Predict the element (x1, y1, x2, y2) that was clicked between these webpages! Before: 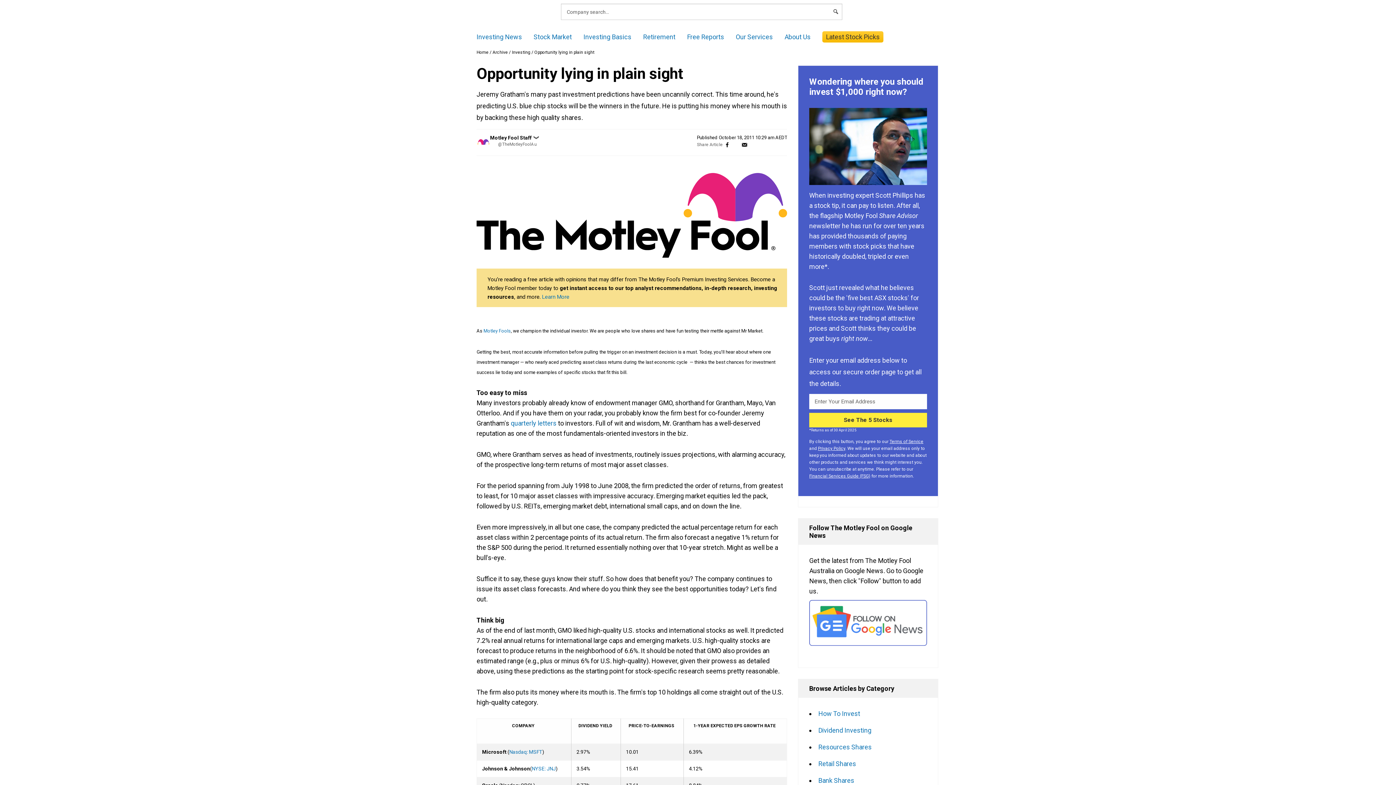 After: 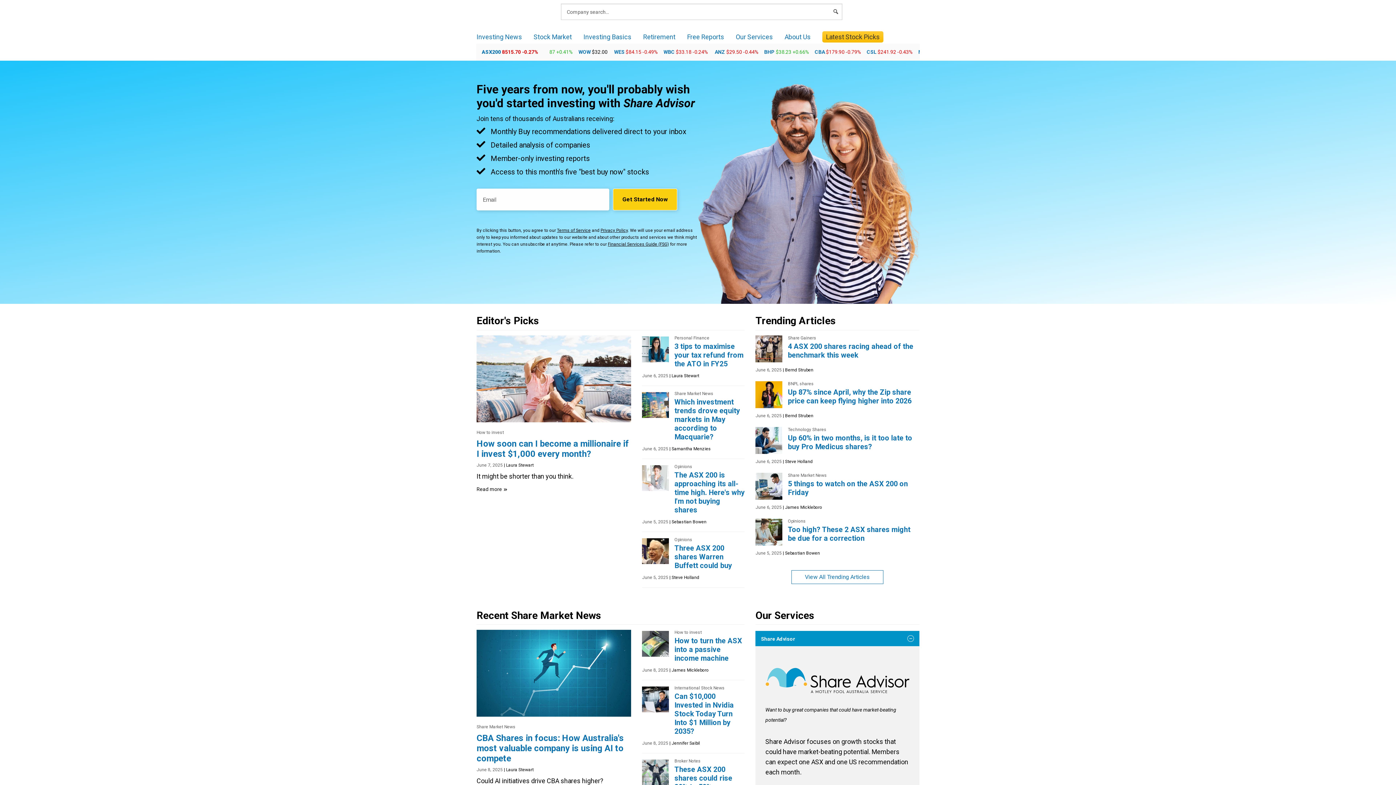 Action: label: Home bbox: (476, 49, 488, 55)